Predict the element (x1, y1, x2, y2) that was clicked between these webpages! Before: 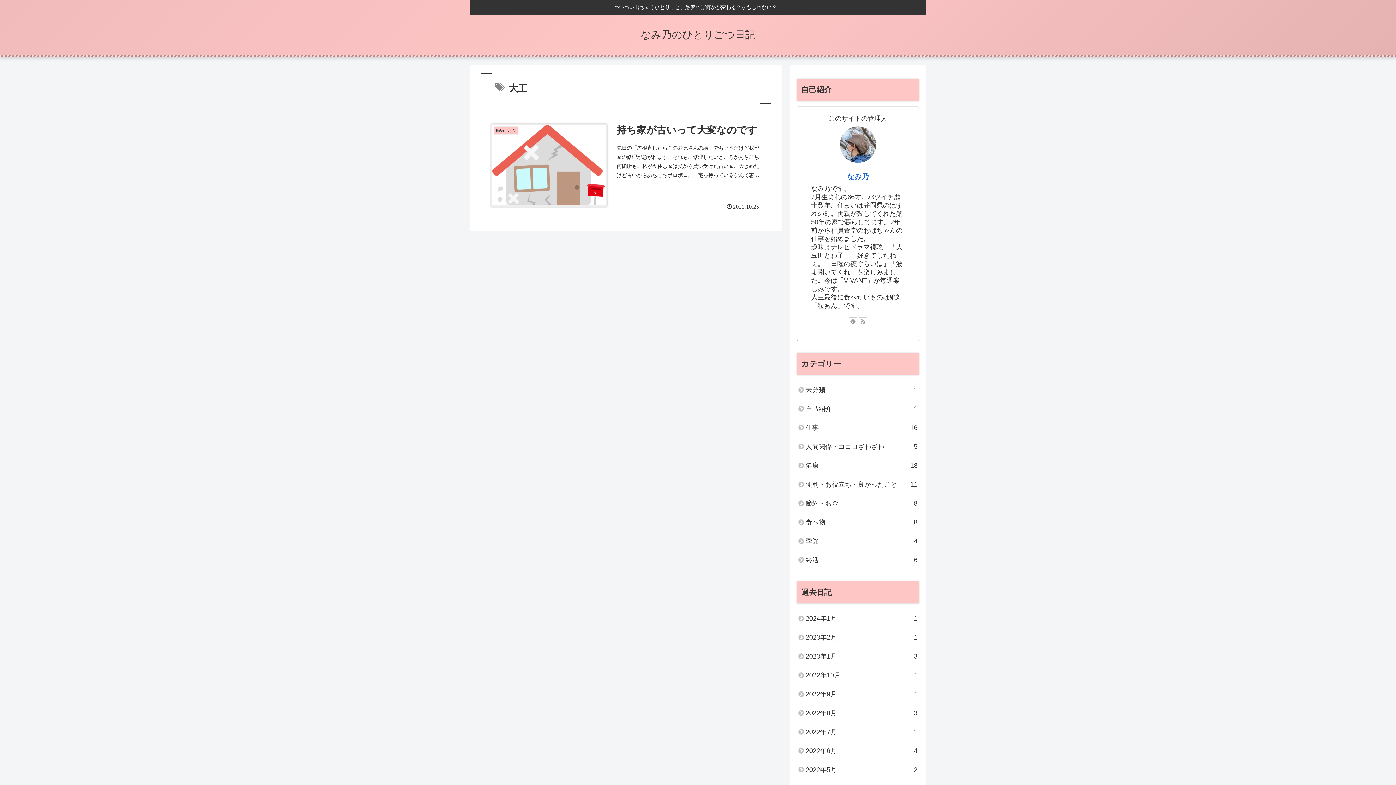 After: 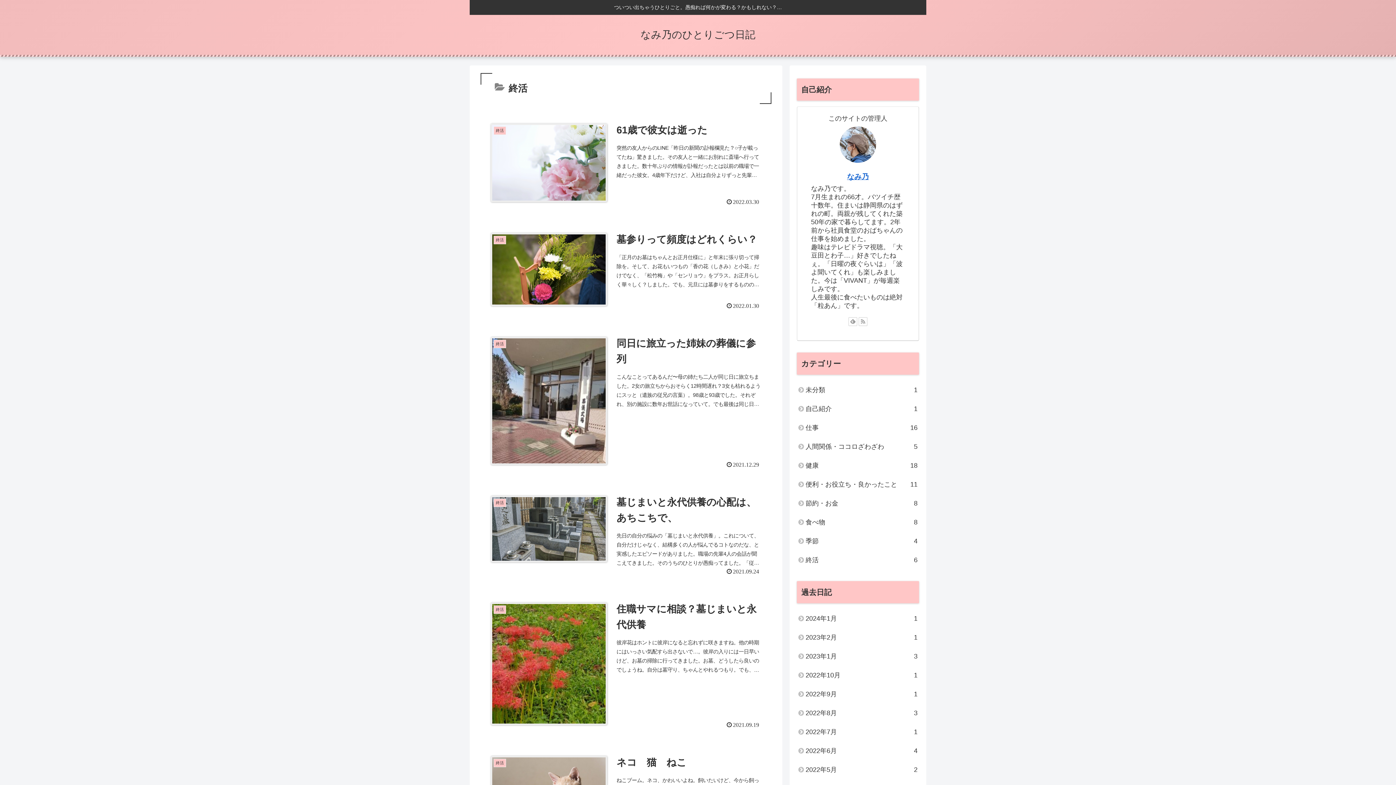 Action: label: 終活
6 bbox: (797, 550, 919, 569)